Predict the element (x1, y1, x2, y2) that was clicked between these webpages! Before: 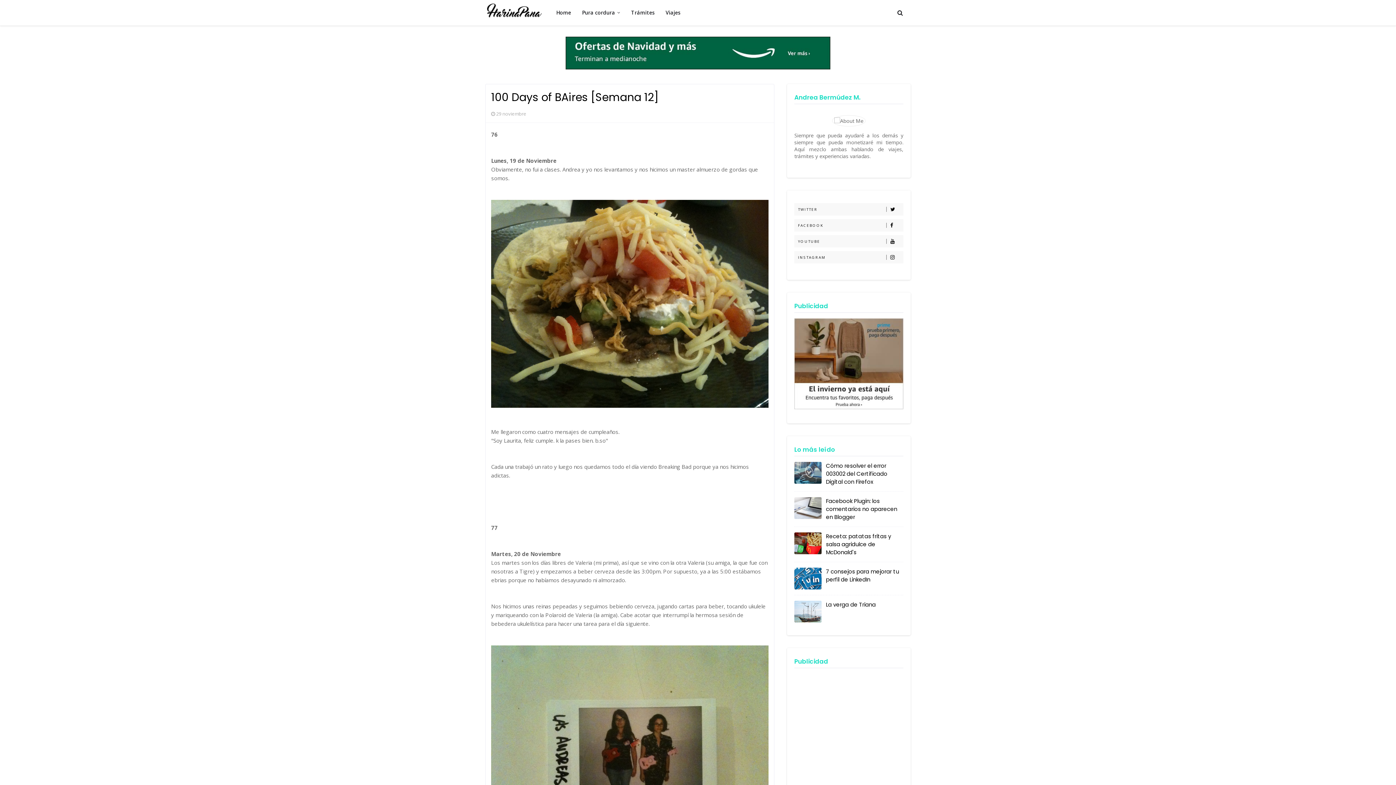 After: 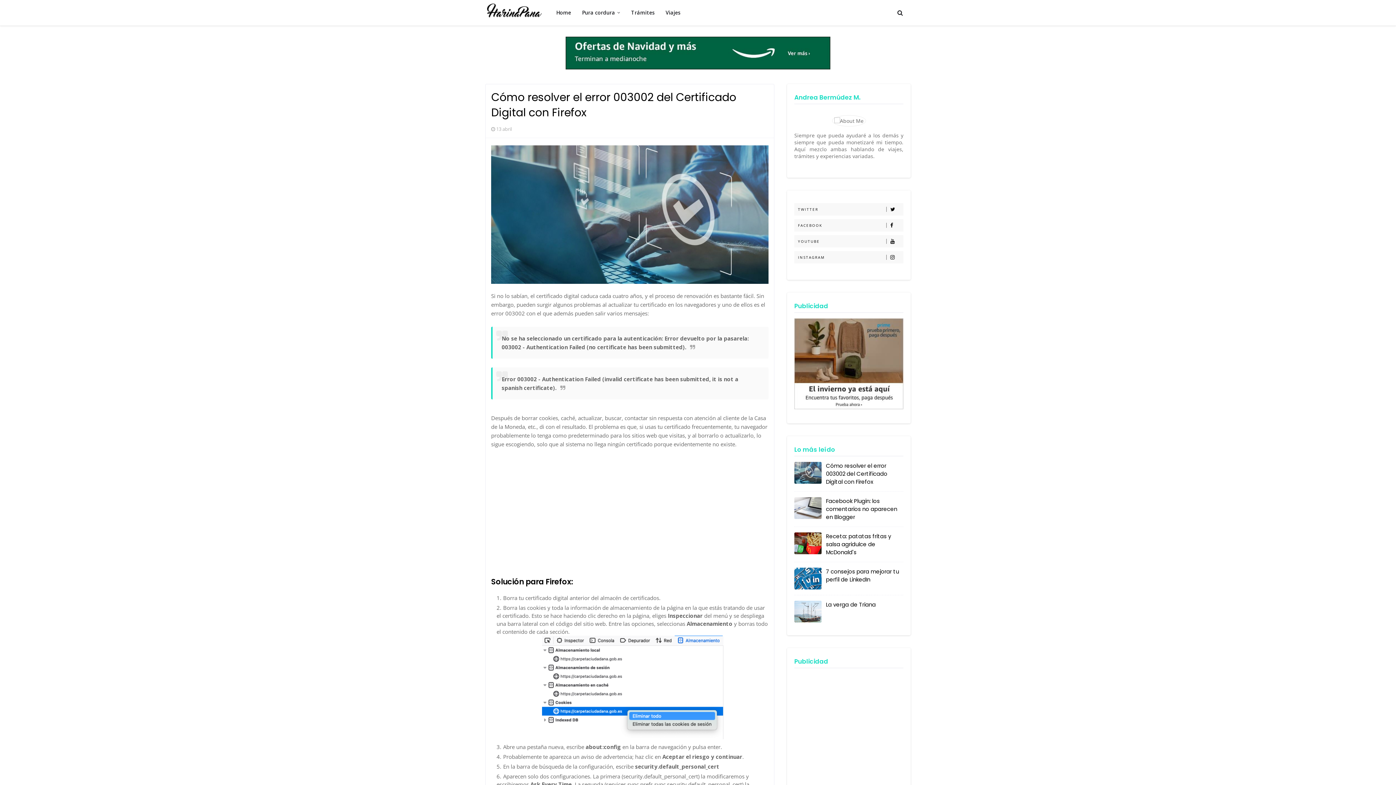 Action: bbox: (794, 462, 821, 484)